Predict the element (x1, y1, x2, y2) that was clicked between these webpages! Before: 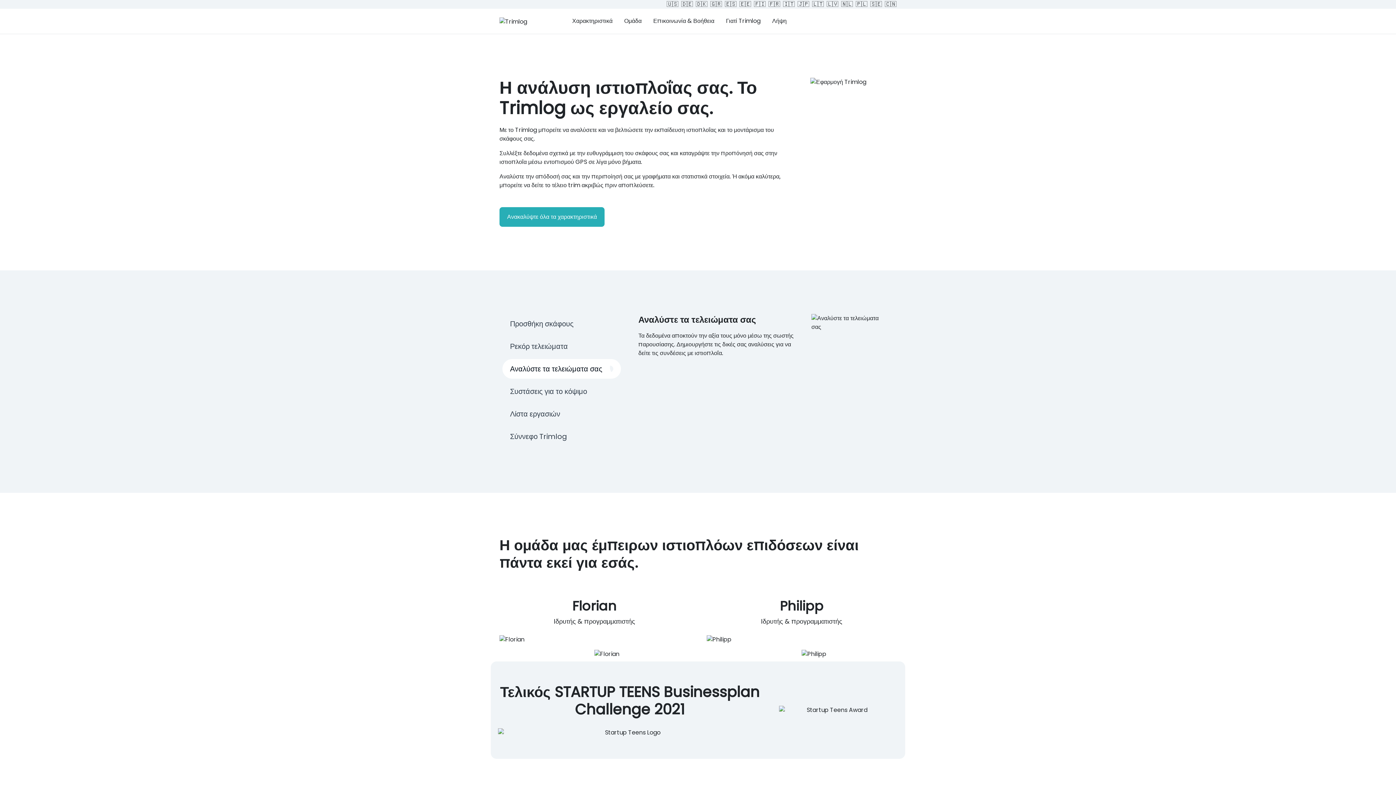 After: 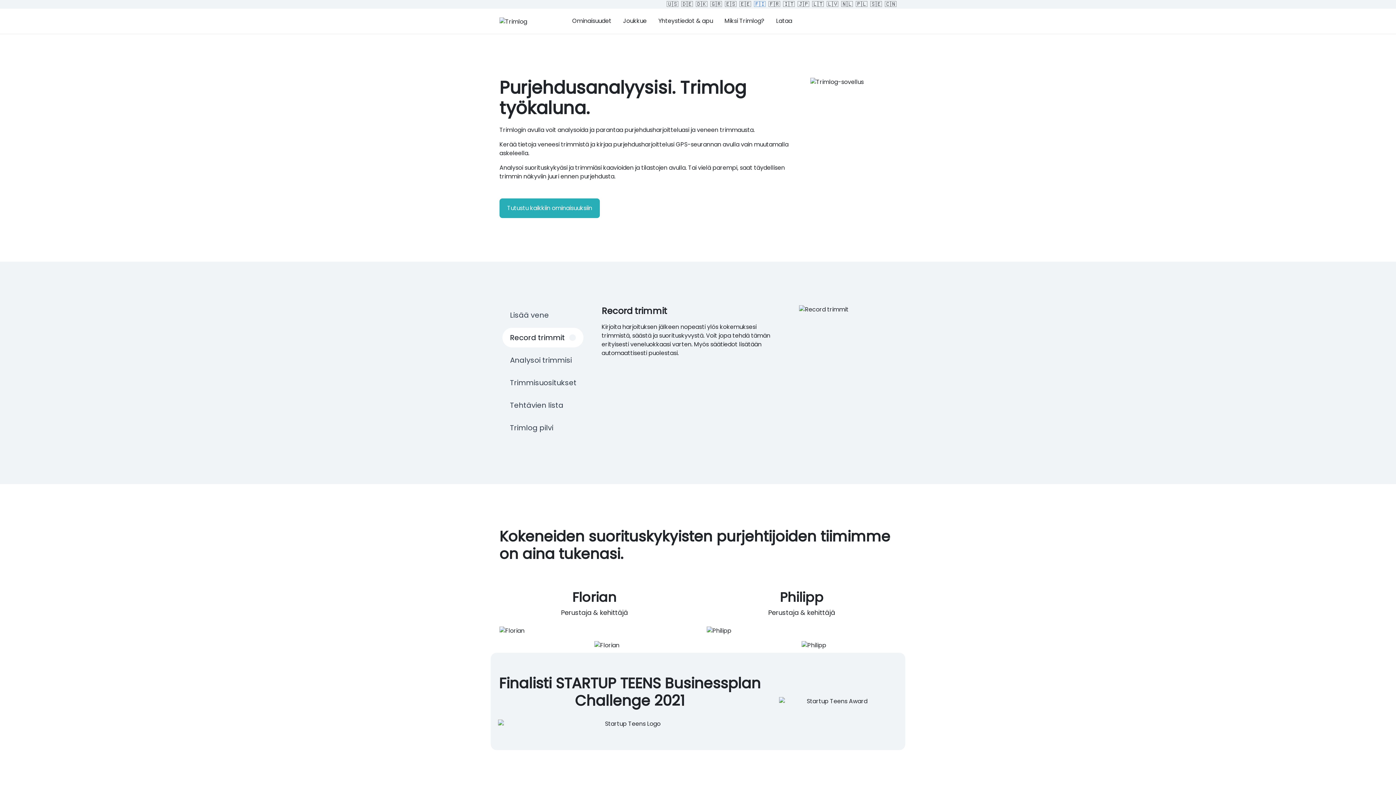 Action: label: 🇫🇮 bbox: (751, 0, 765, 8)